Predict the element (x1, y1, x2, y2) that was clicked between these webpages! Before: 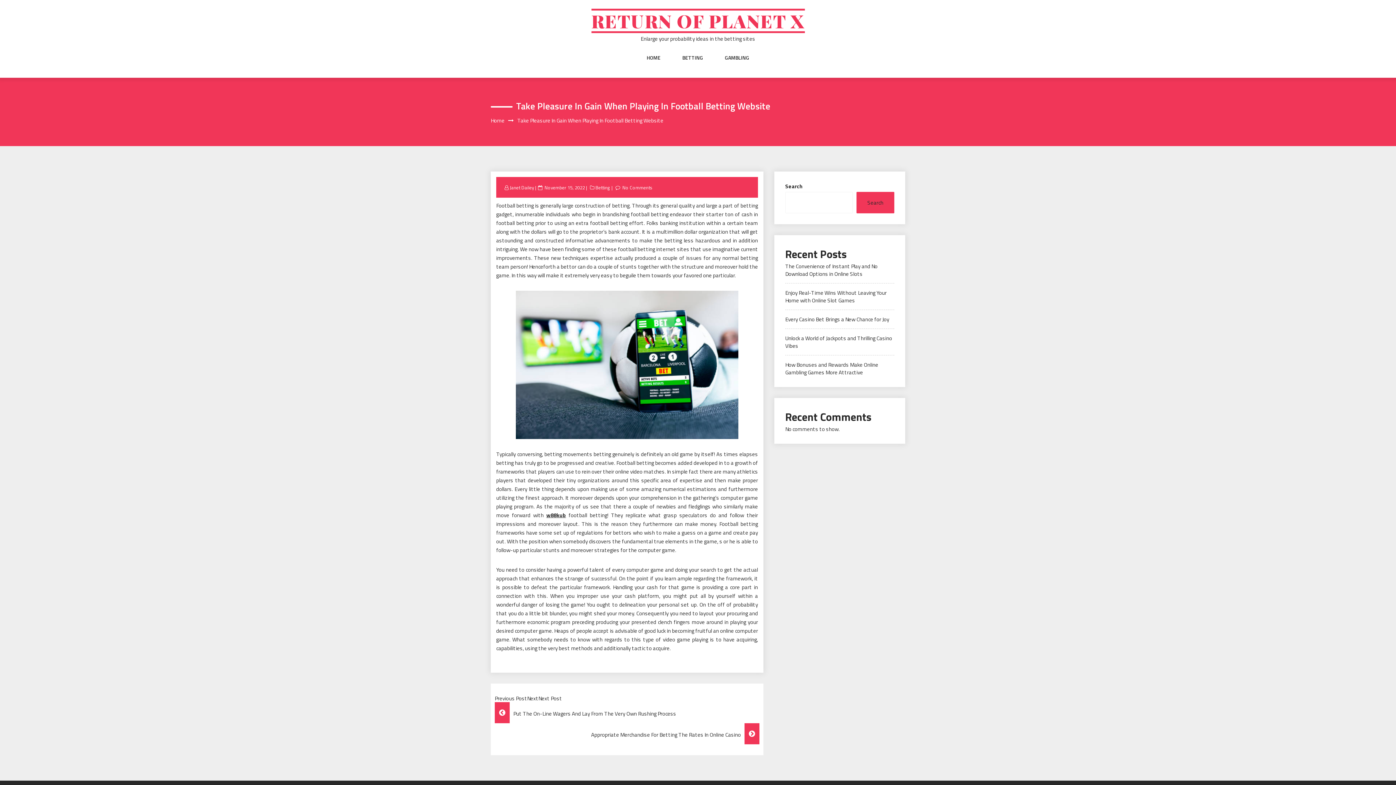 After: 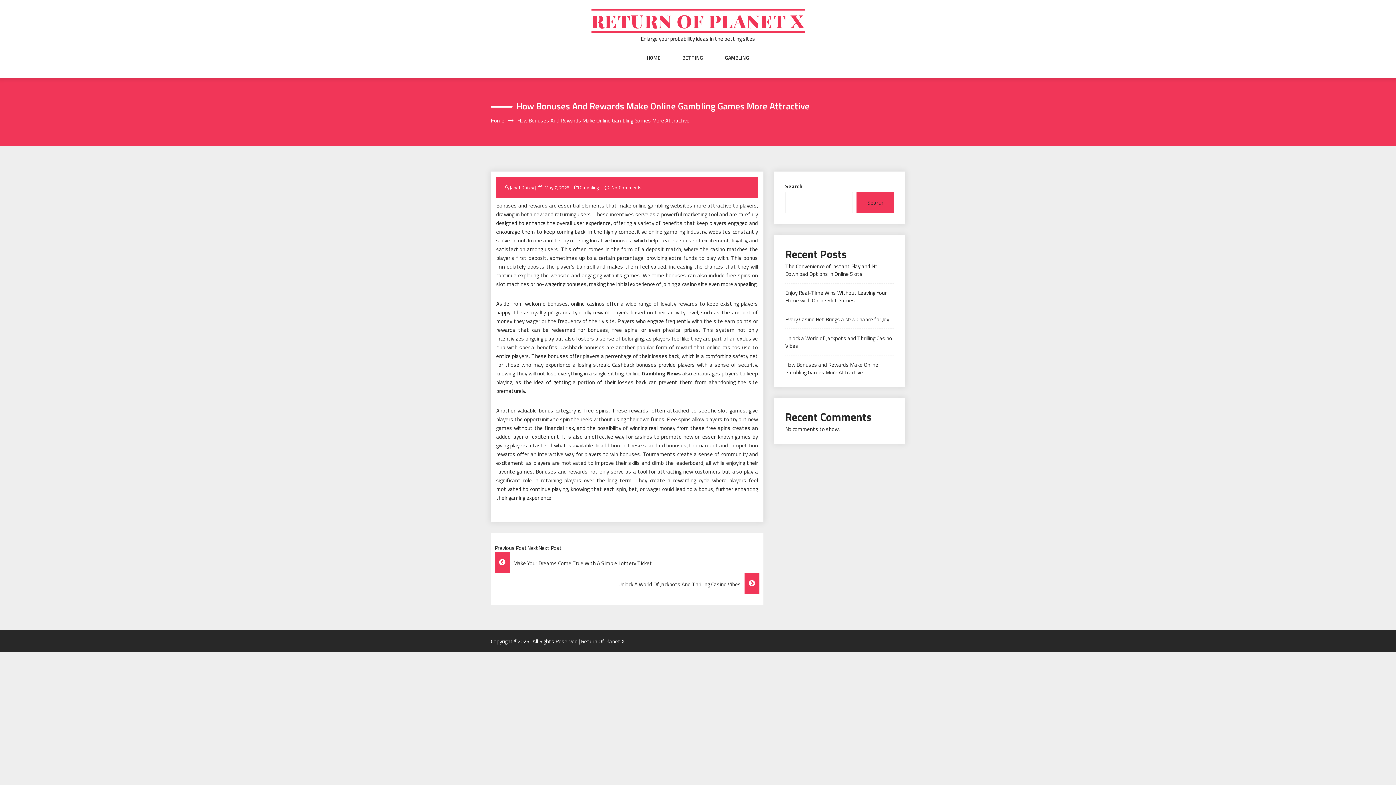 Action: label: How Bonuses and Rewards Make Online Gambling Games More Attractive bbox: (785, 360, 878, 376)